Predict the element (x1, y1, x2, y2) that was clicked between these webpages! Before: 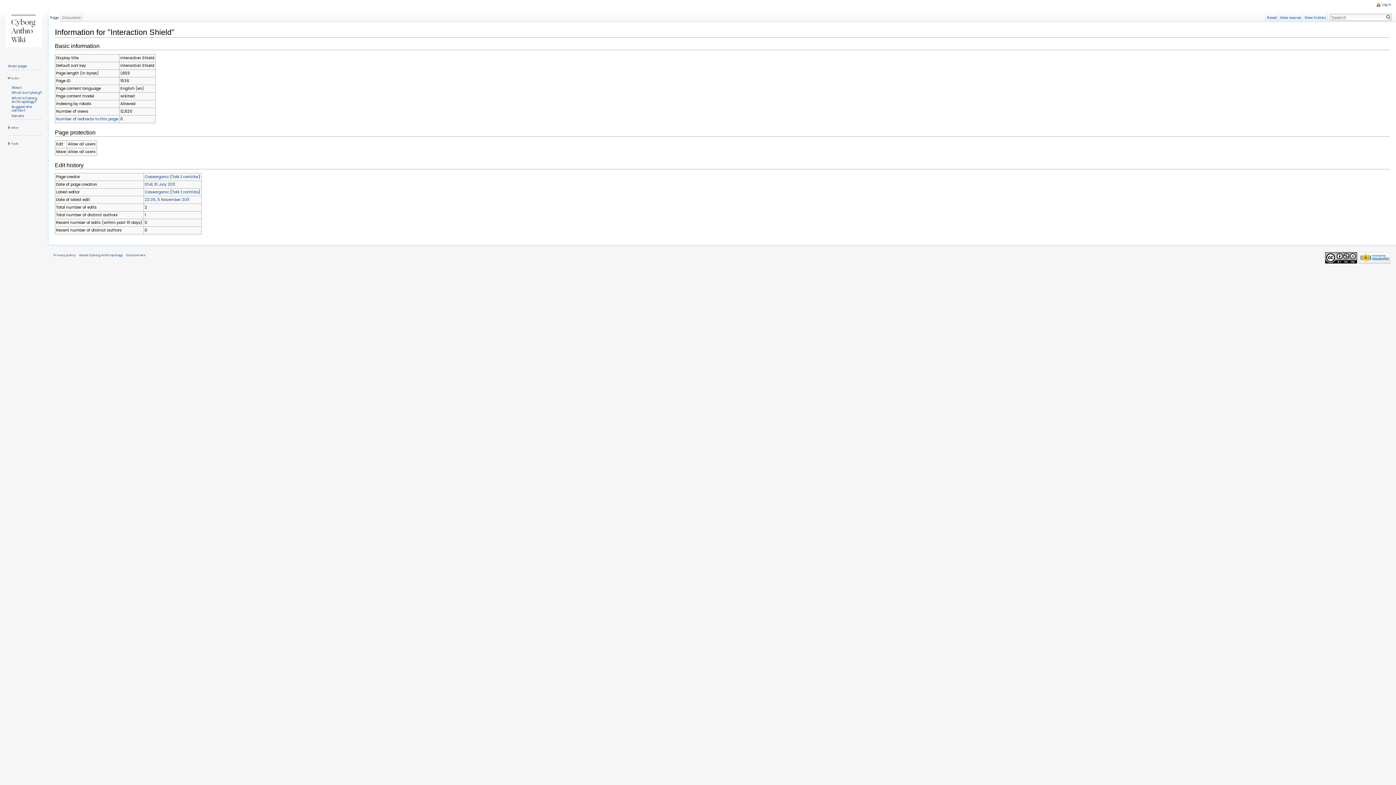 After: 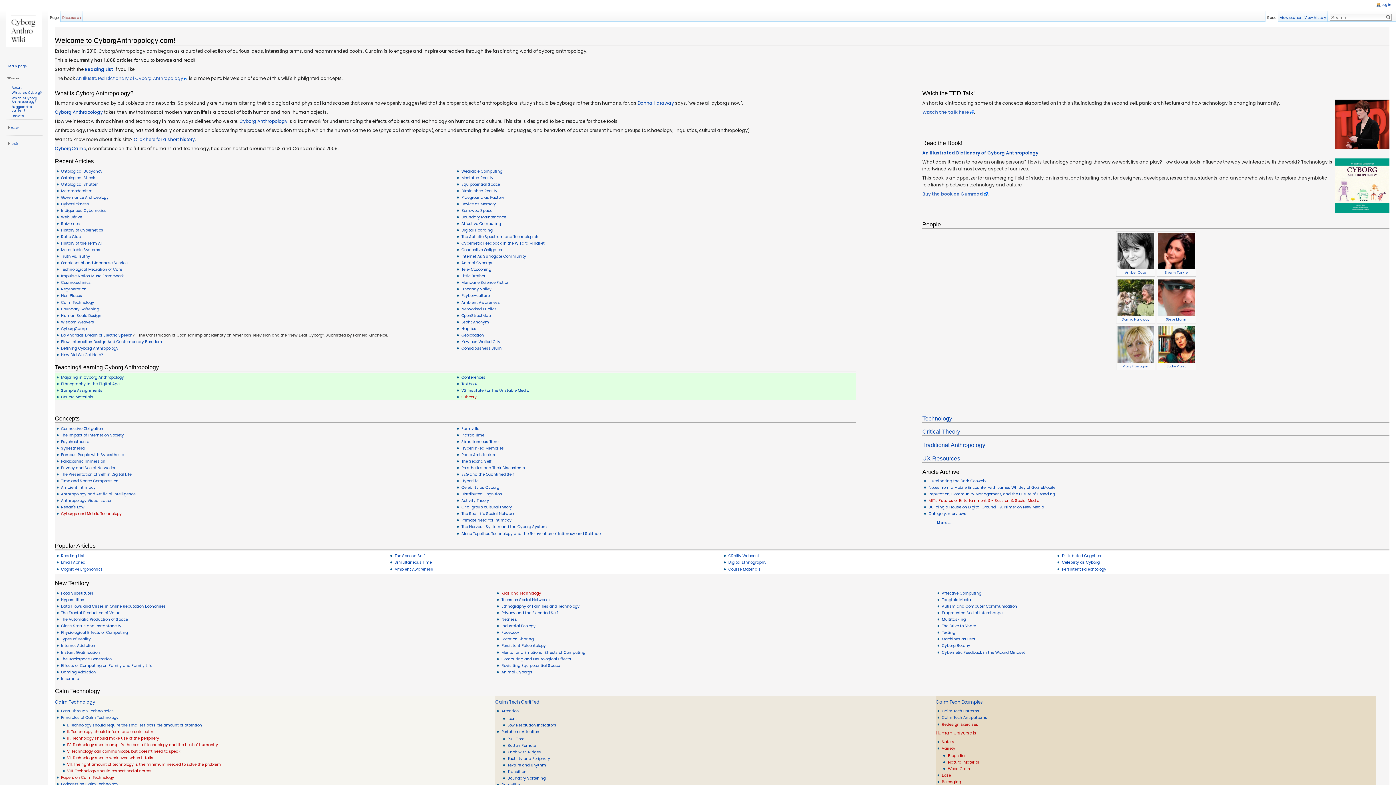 Action: bbox: (8, 64, 26, 68) label: Main page